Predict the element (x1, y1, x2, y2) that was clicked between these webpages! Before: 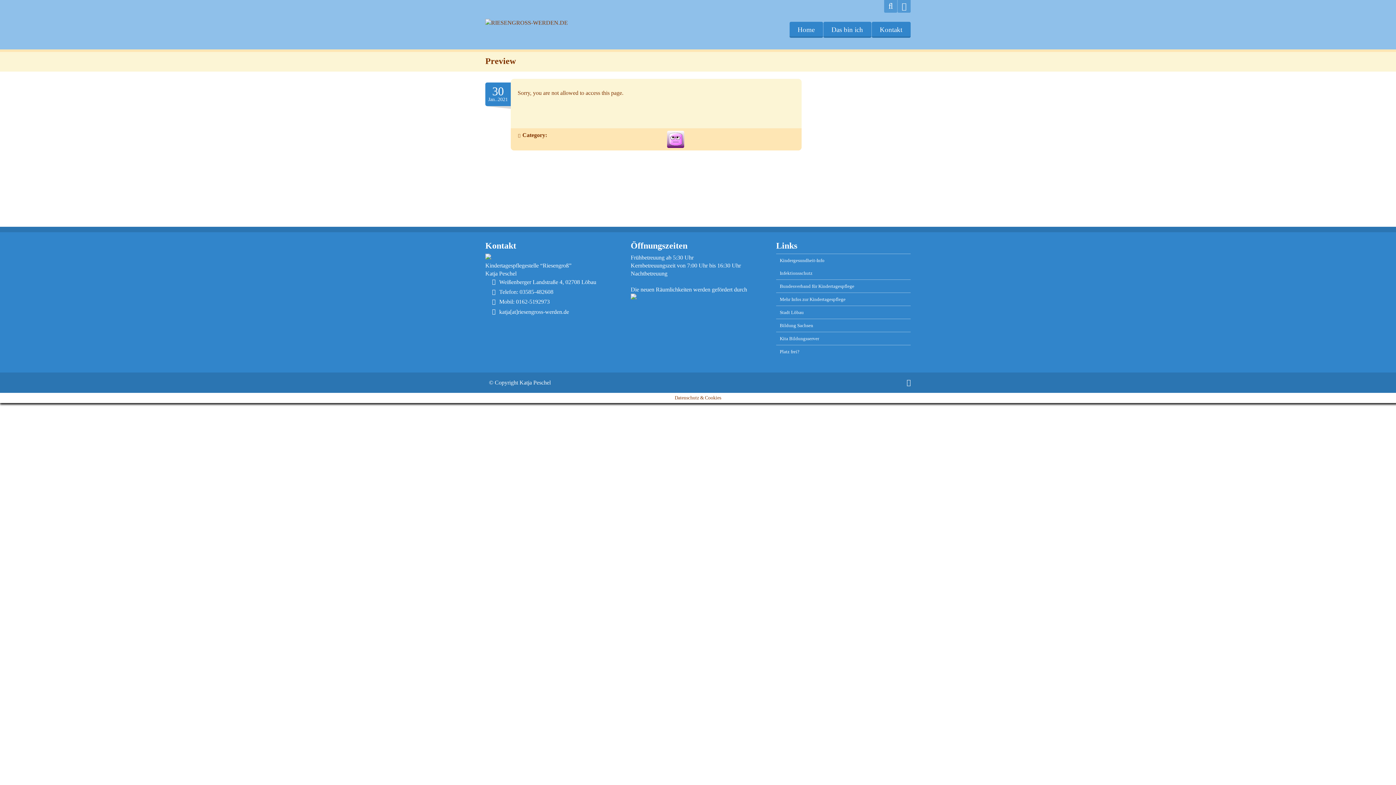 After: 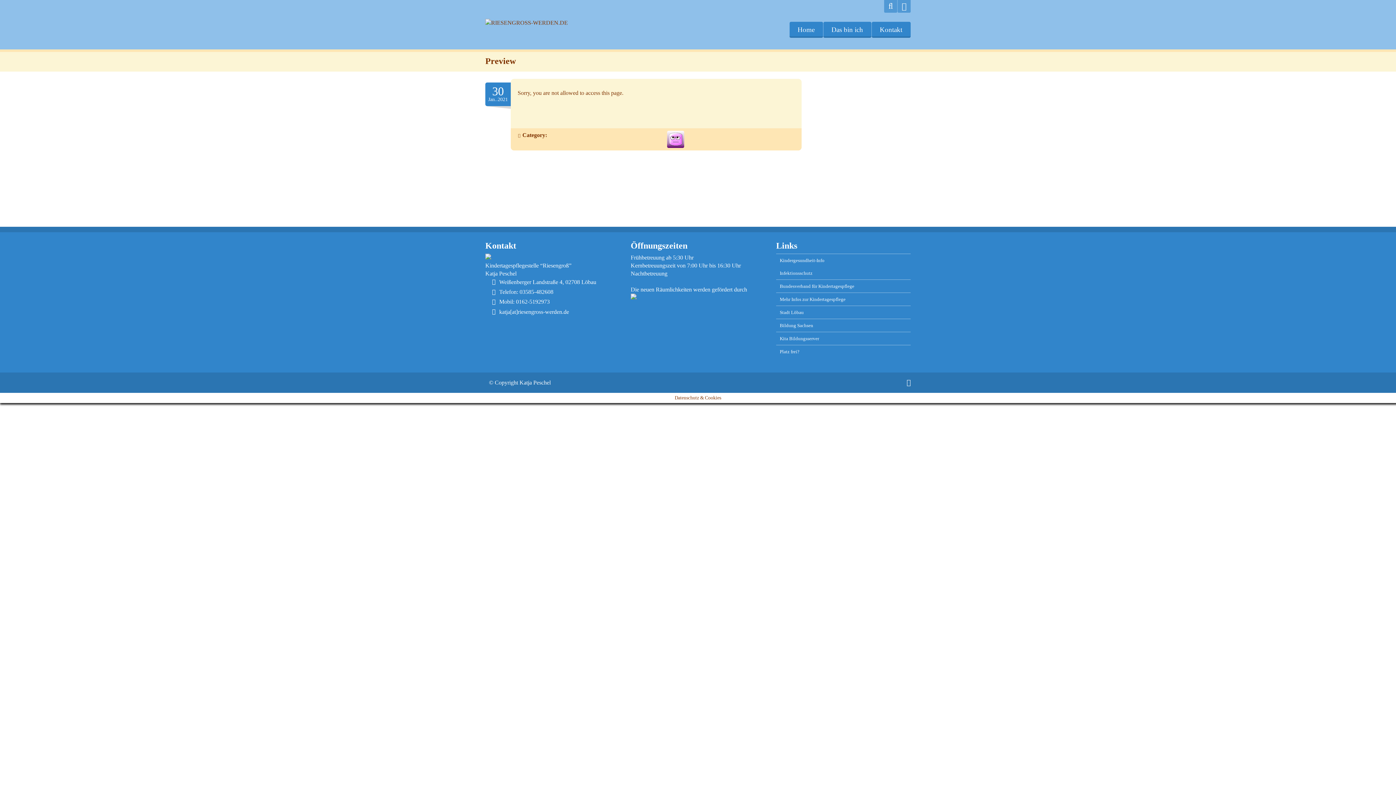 Action: bbox: (884, 0, 897, 12)